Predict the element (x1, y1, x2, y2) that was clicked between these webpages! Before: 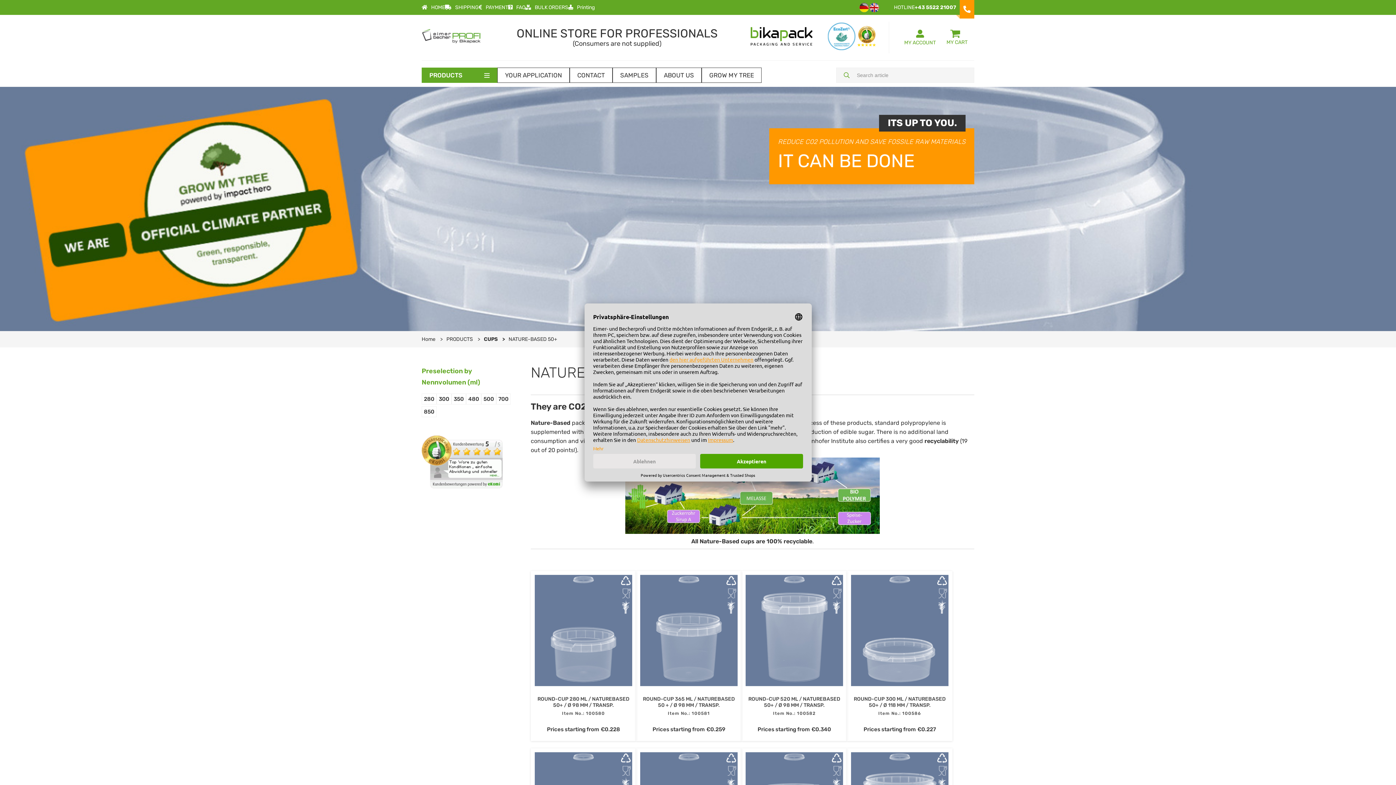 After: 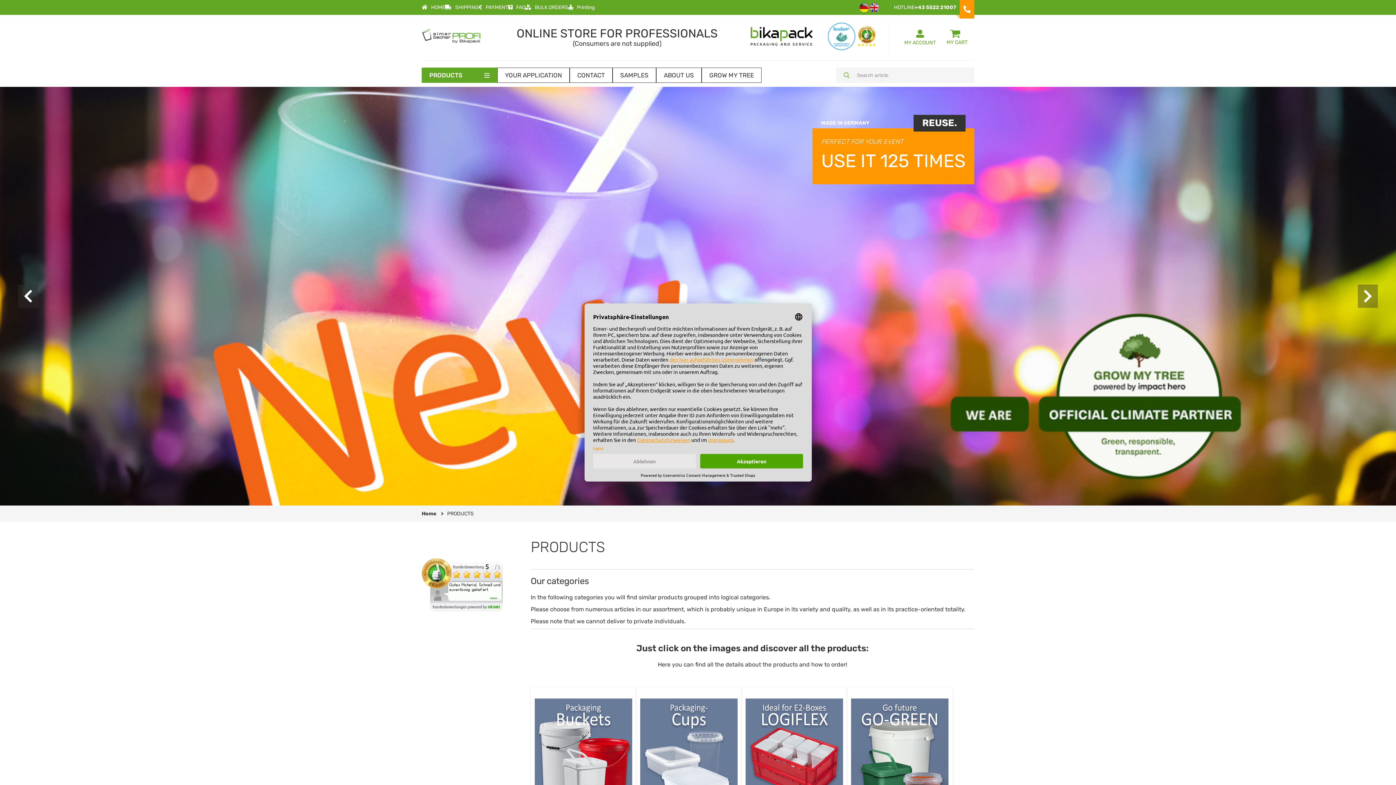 Action: label: PRODUCTS bbox: (421, 67, 497, 82)